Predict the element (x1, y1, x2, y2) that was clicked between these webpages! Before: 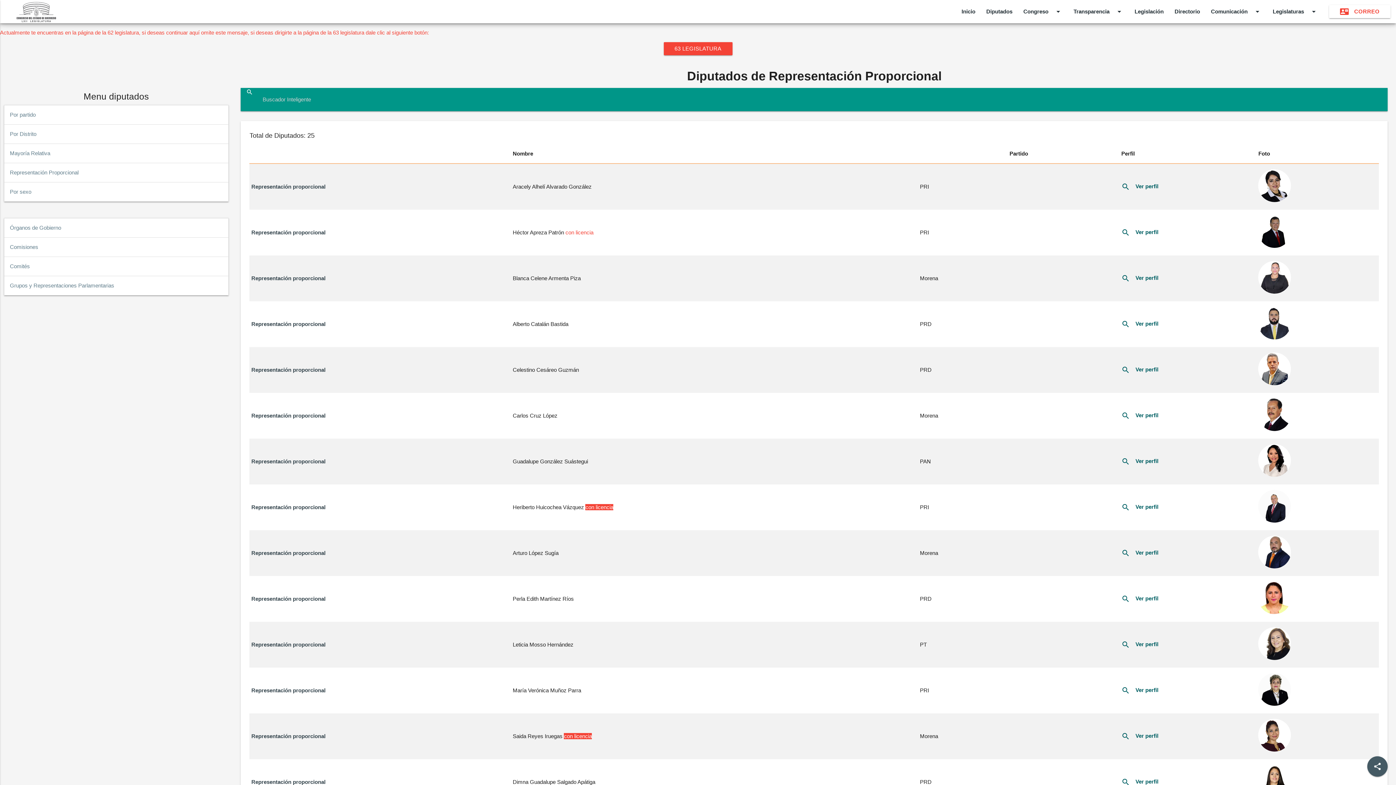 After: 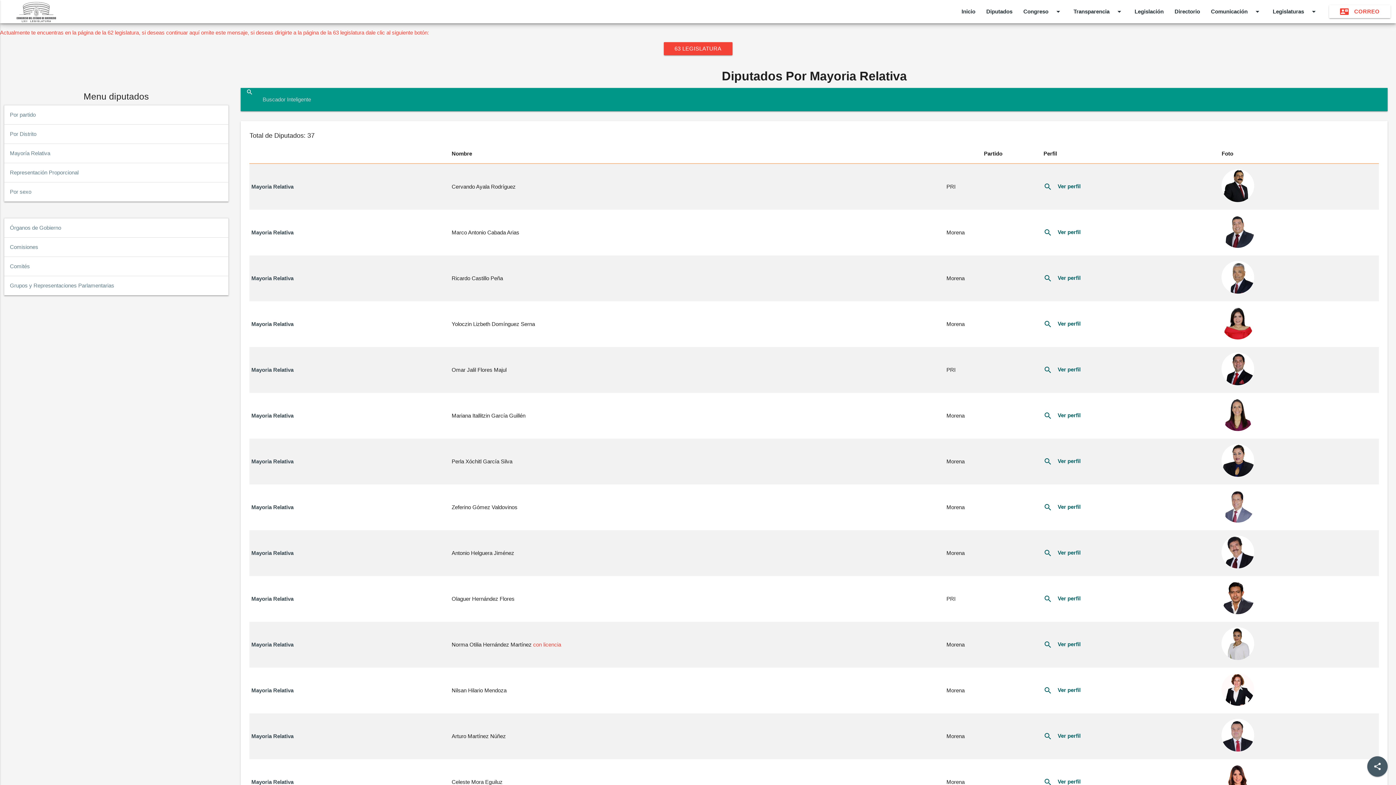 Action: bbox: (9, 149, 50, 157) label: Mayoría Relativa